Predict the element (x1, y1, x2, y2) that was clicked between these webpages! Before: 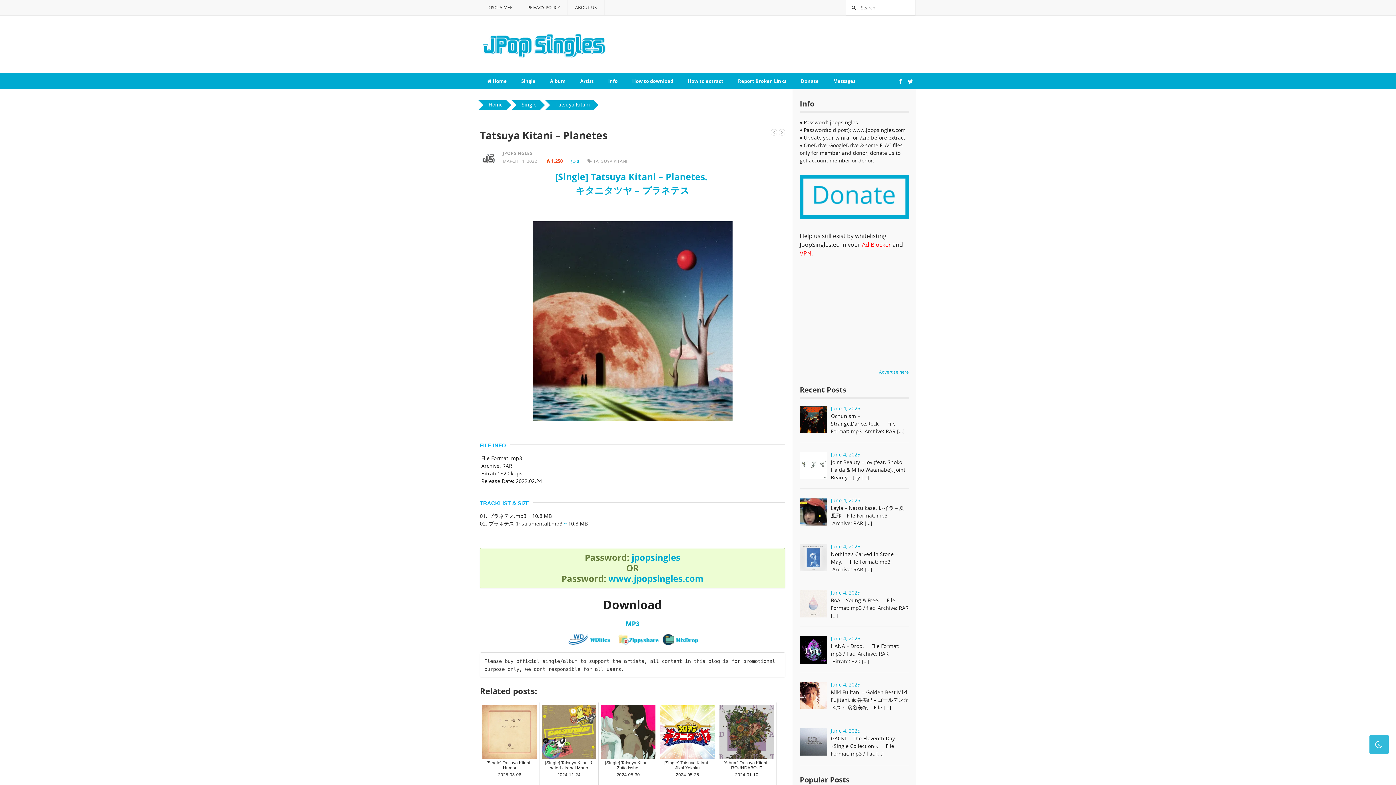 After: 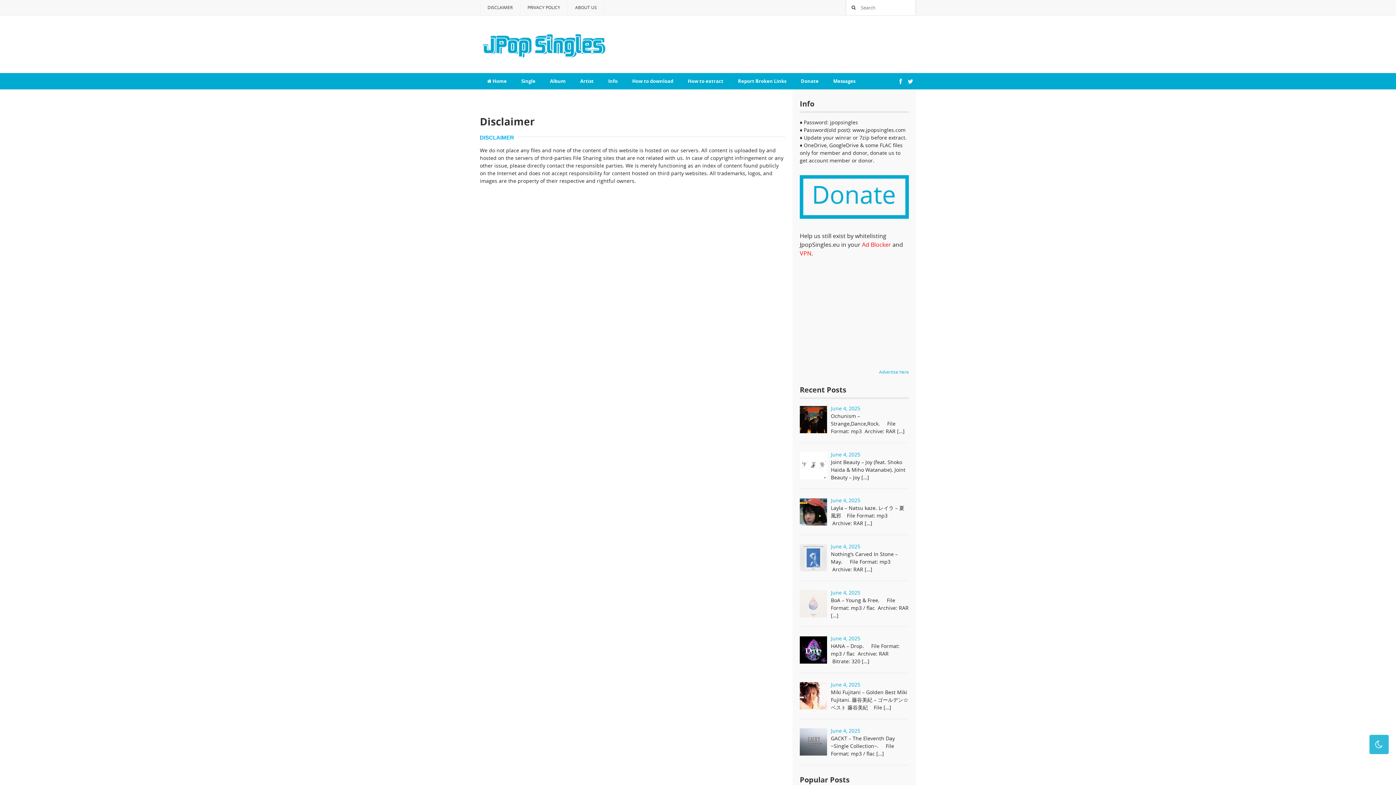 Action: label: DISCLAIMER bbox: (480, 0, 520, 15)